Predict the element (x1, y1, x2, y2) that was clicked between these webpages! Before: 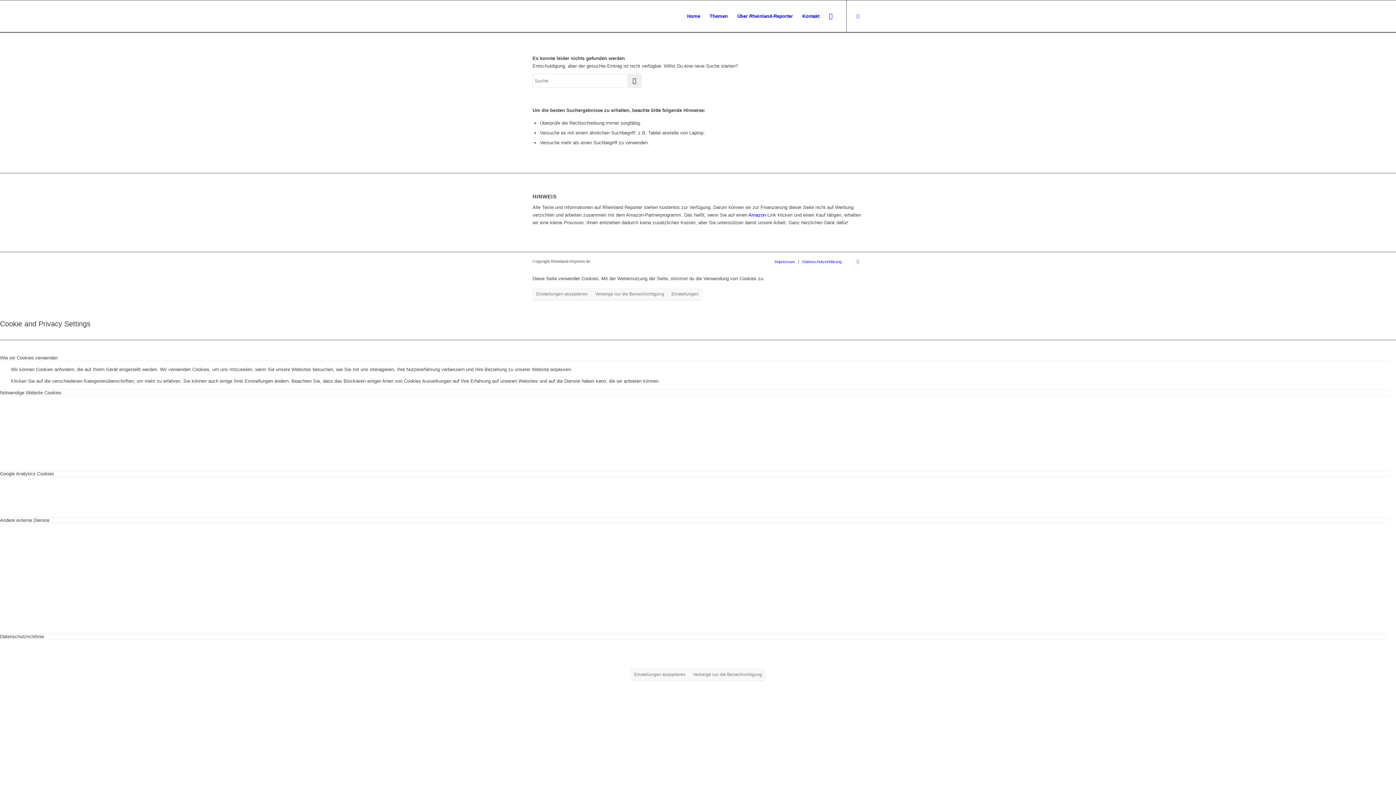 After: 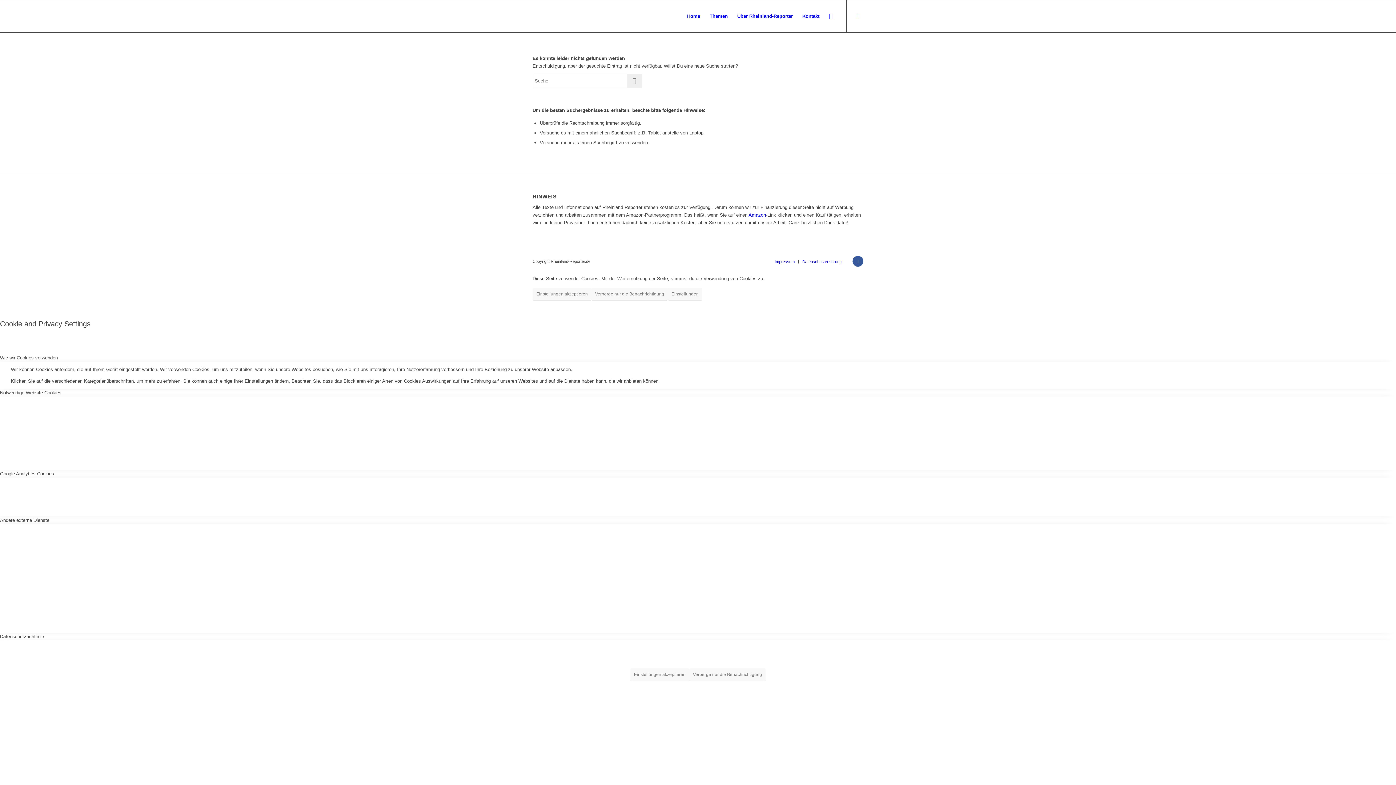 Action: label: Link zu Facebook bbox: (852, 256, 863, 267)